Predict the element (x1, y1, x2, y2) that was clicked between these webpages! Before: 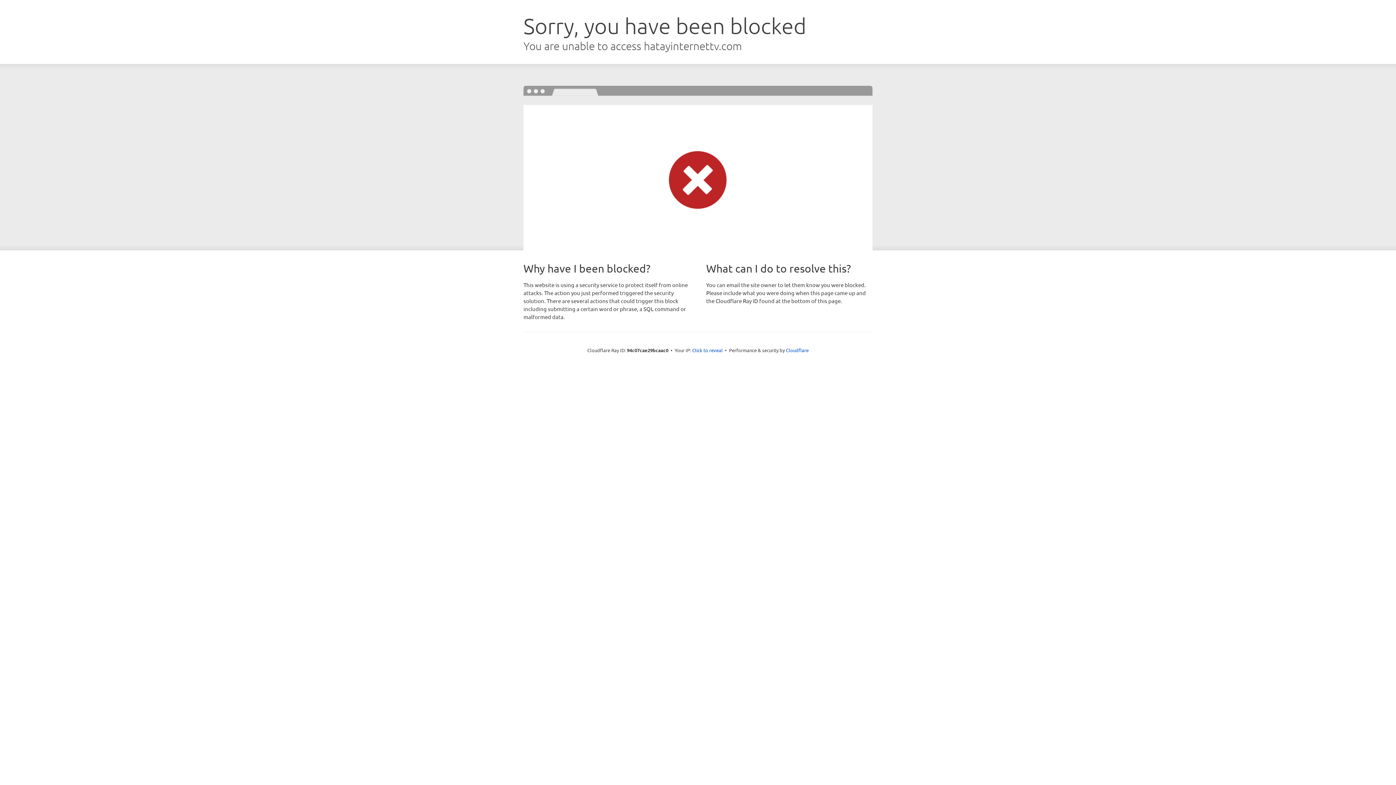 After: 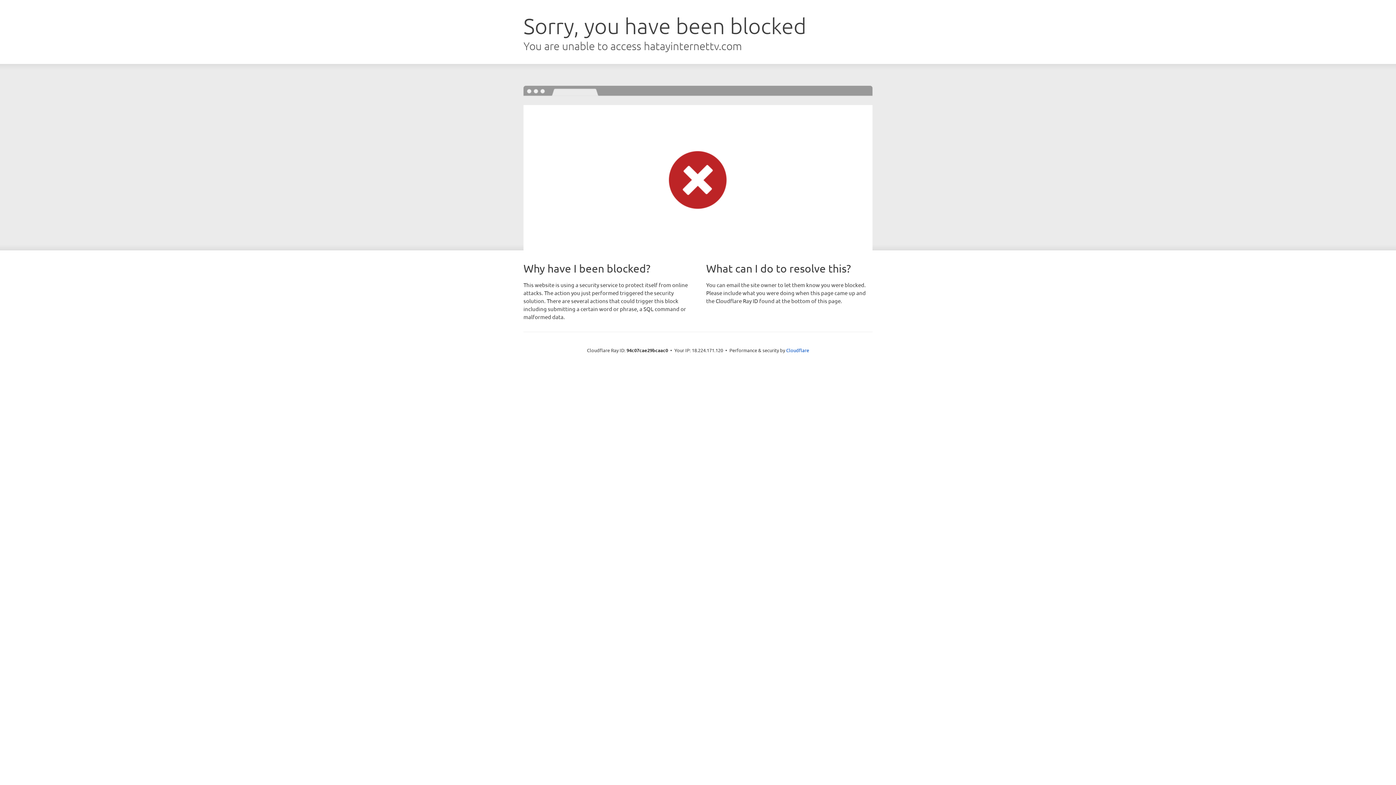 Action: bbox: (692, 346, 722, 353) label: Click to reveal